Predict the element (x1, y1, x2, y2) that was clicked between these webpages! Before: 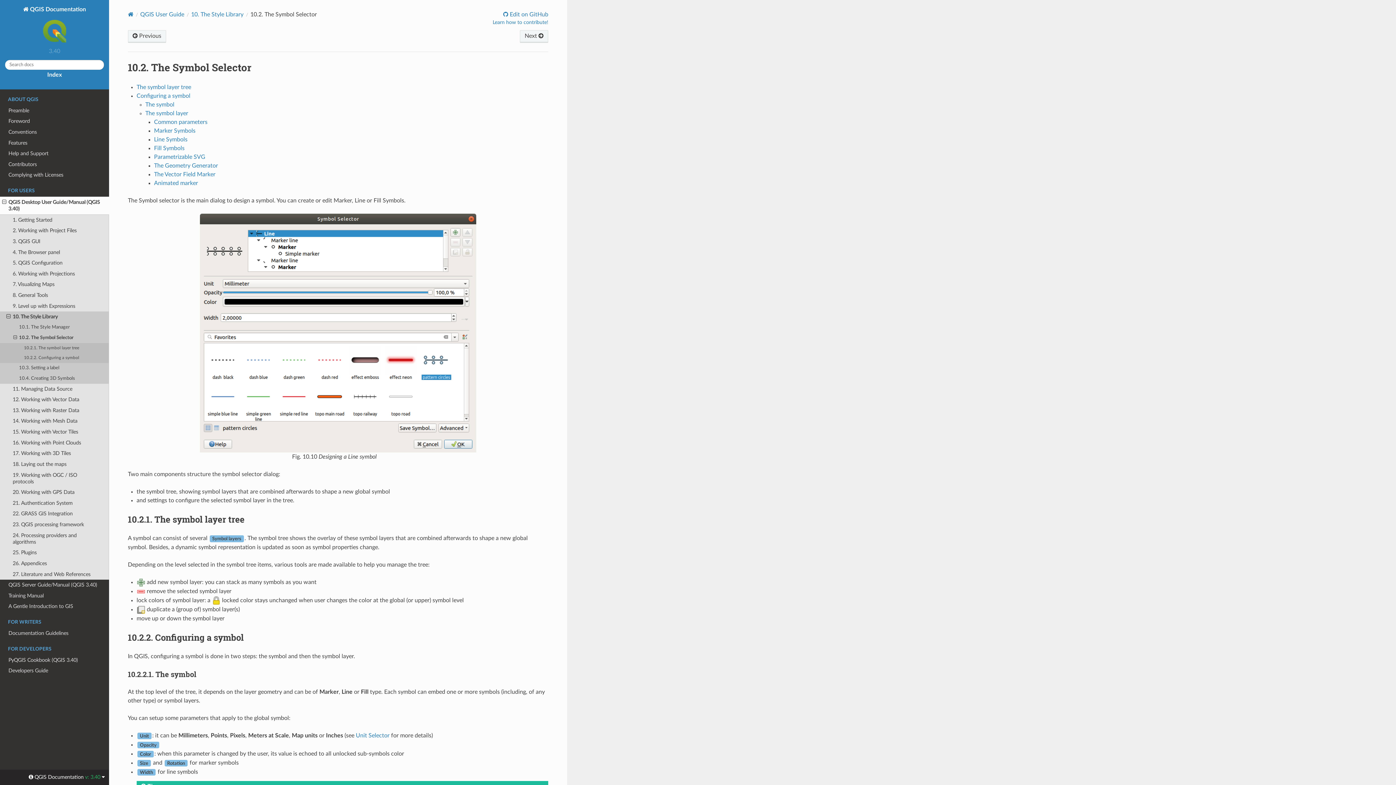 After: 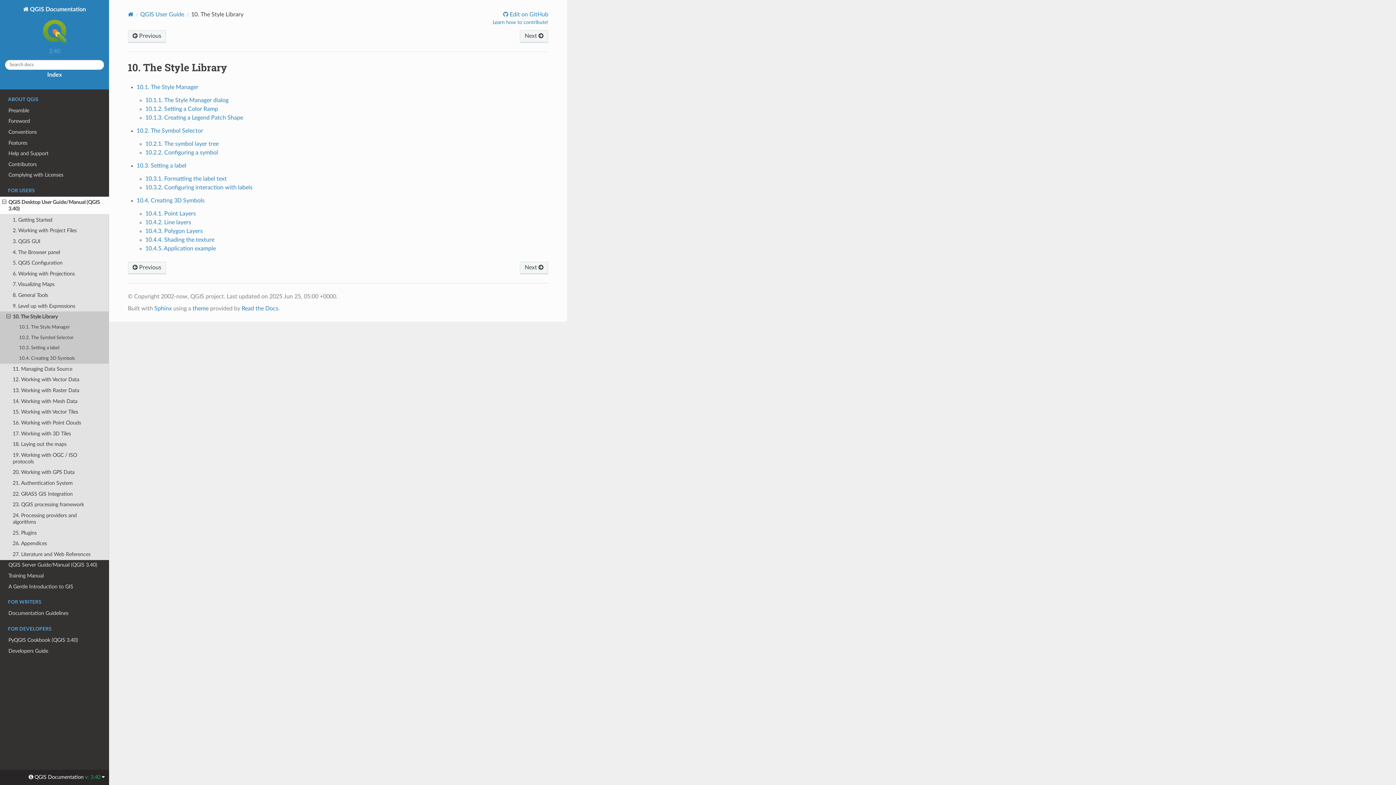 Action: label: 10. The Style Library bbox: (0, 311, 109, 322)